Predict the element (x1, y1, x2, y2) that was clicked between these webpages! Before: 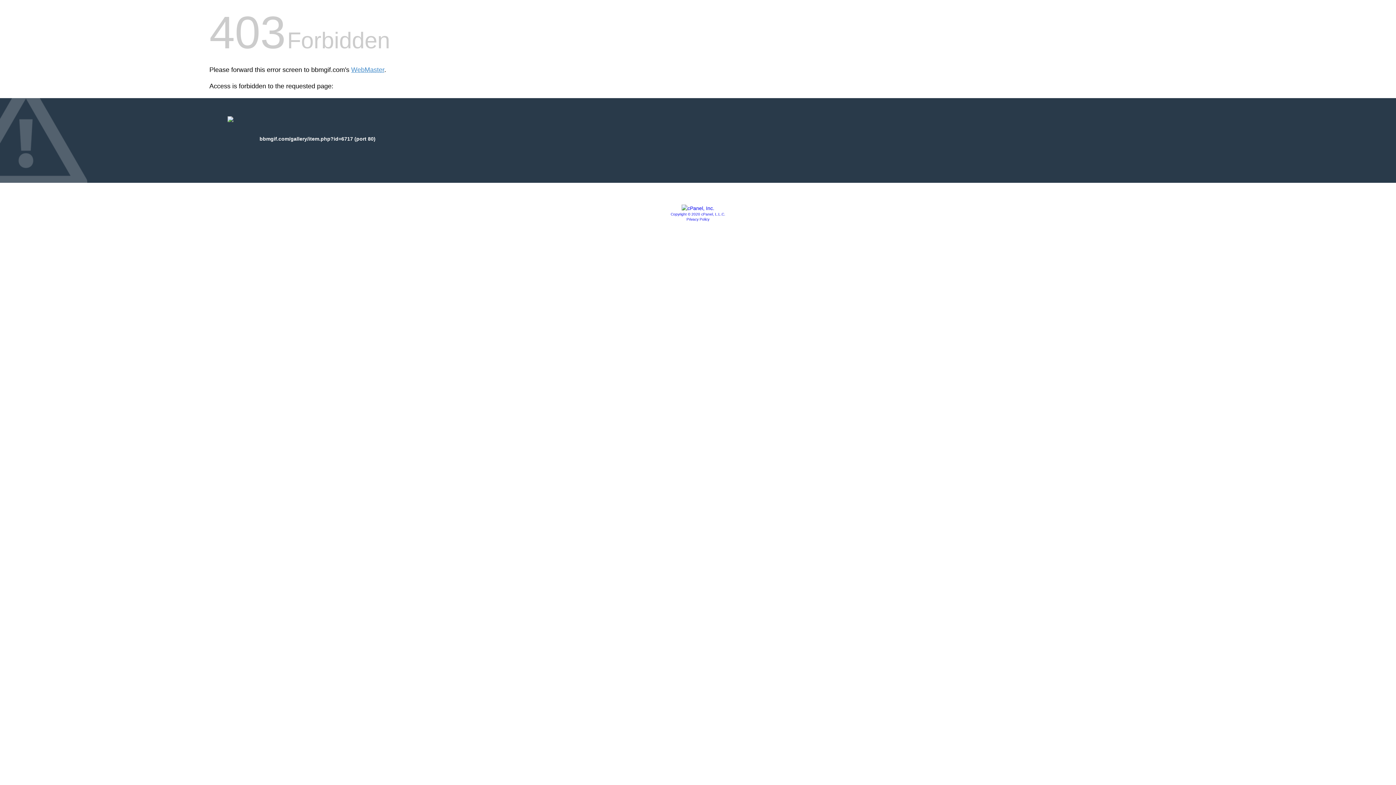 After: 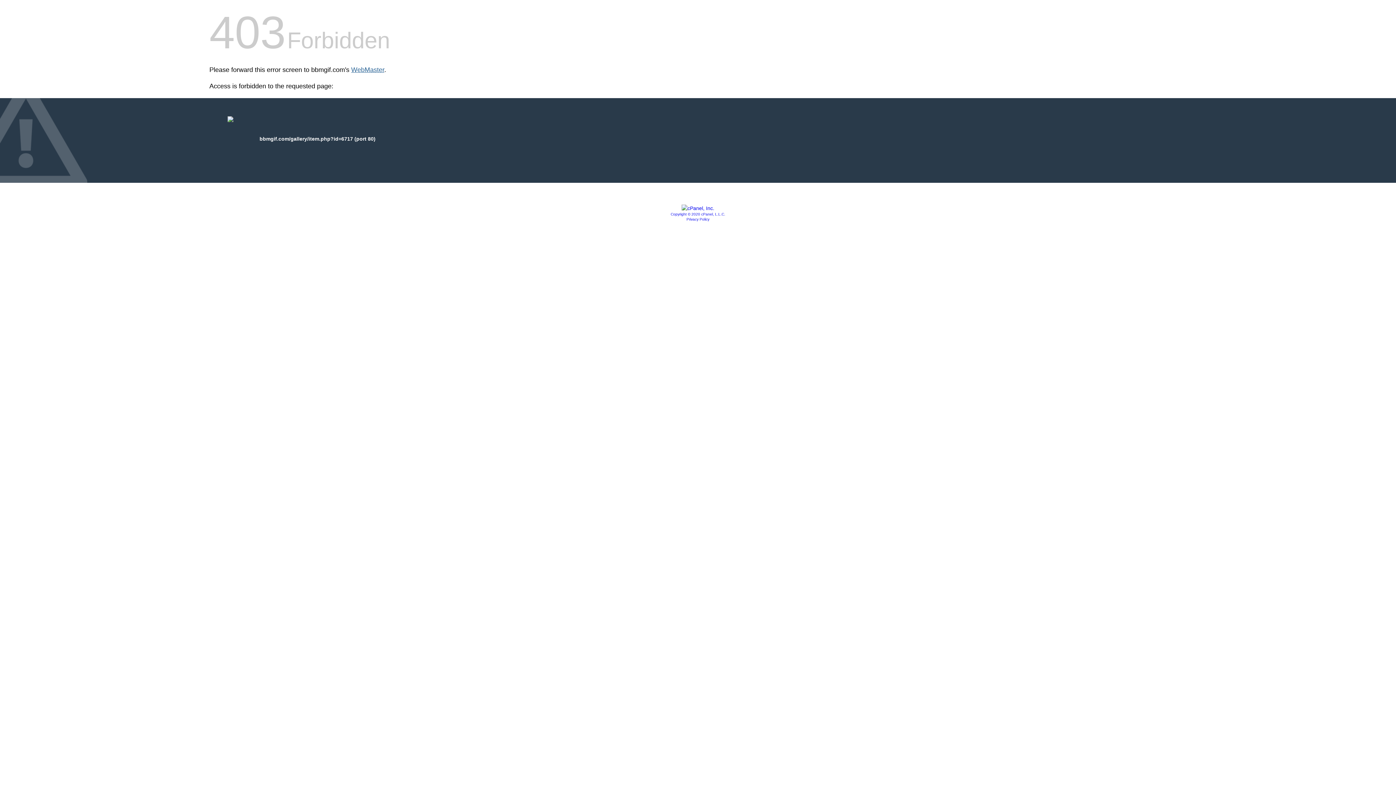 Action: bbox: (351, 66, 384, 73) label: WebMaster